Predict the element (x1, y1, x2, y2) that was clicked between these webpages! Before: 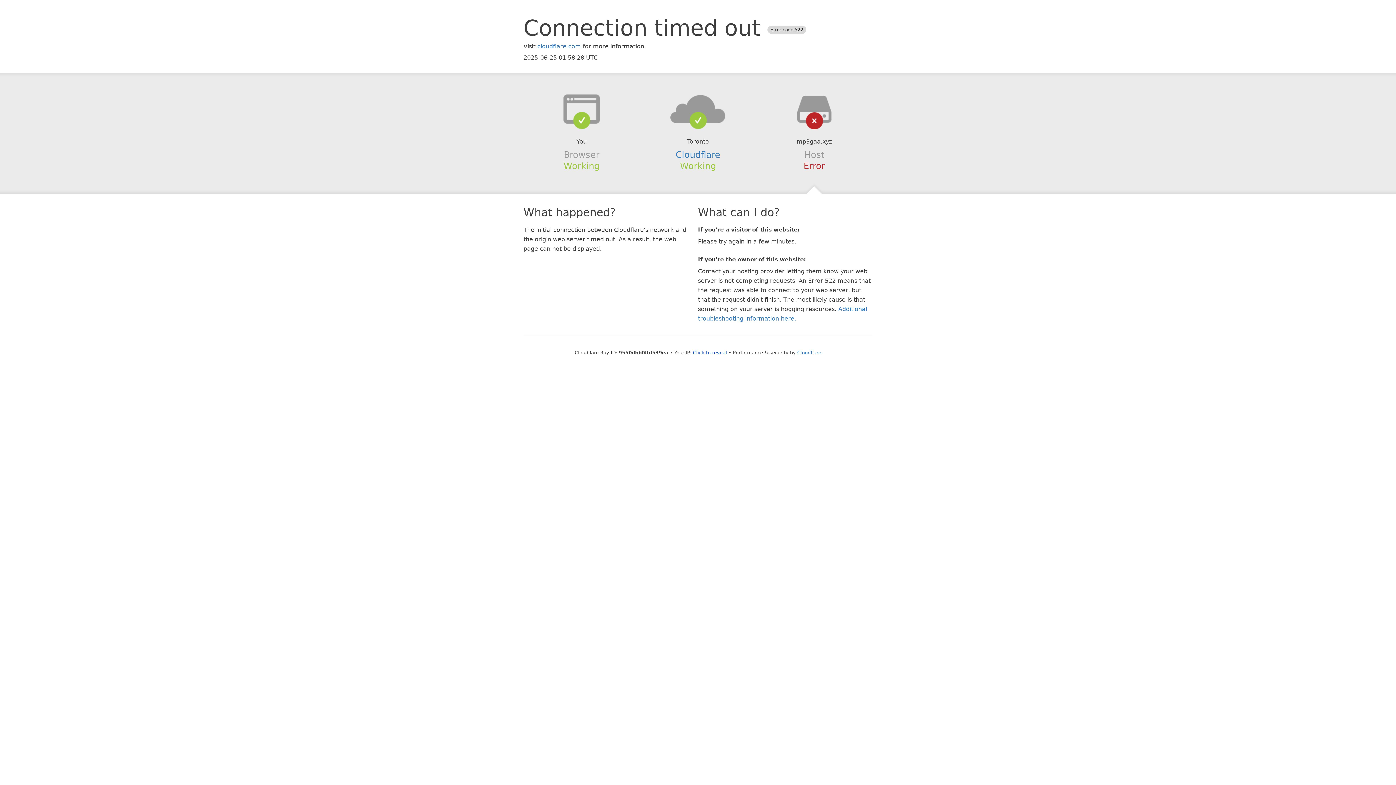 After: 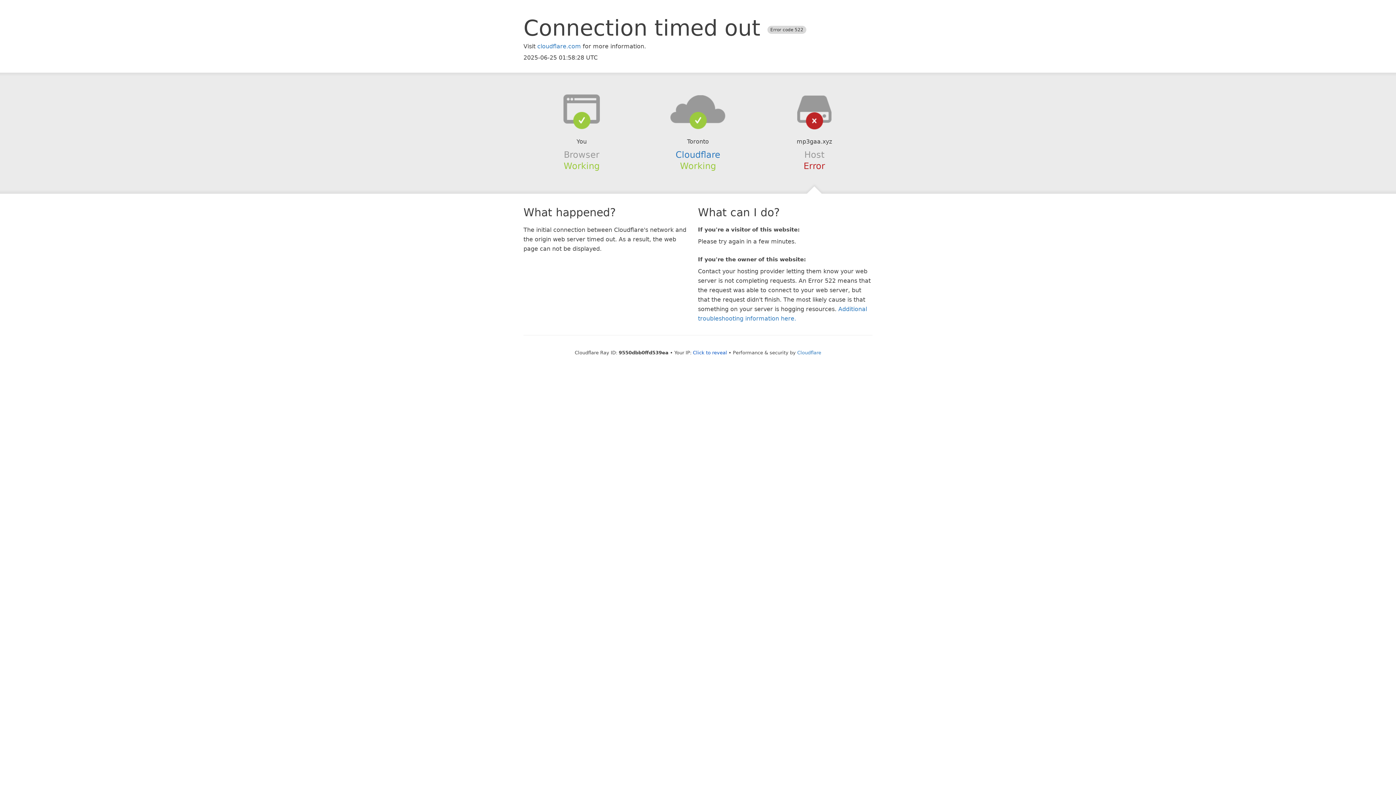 Action: bbox: (639, 94, 756, 123)